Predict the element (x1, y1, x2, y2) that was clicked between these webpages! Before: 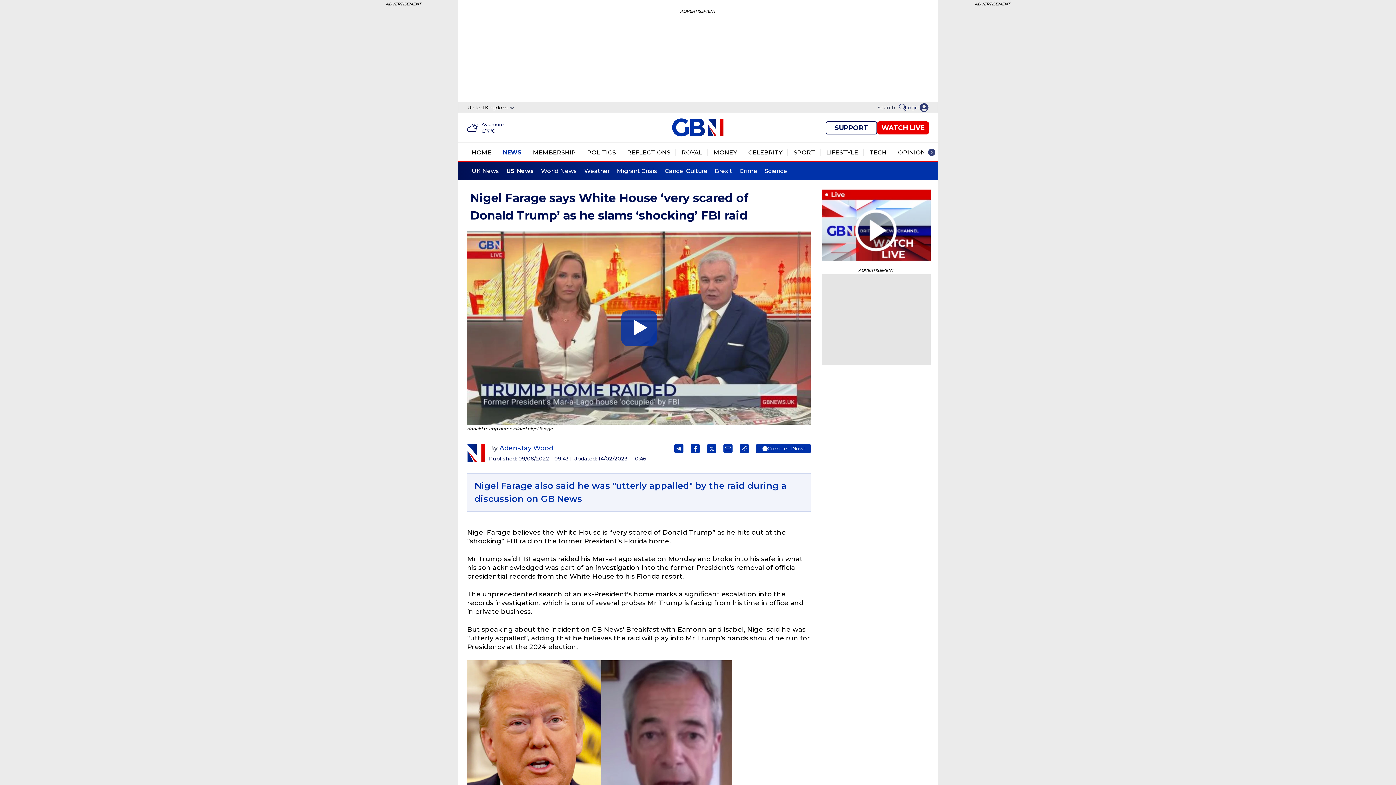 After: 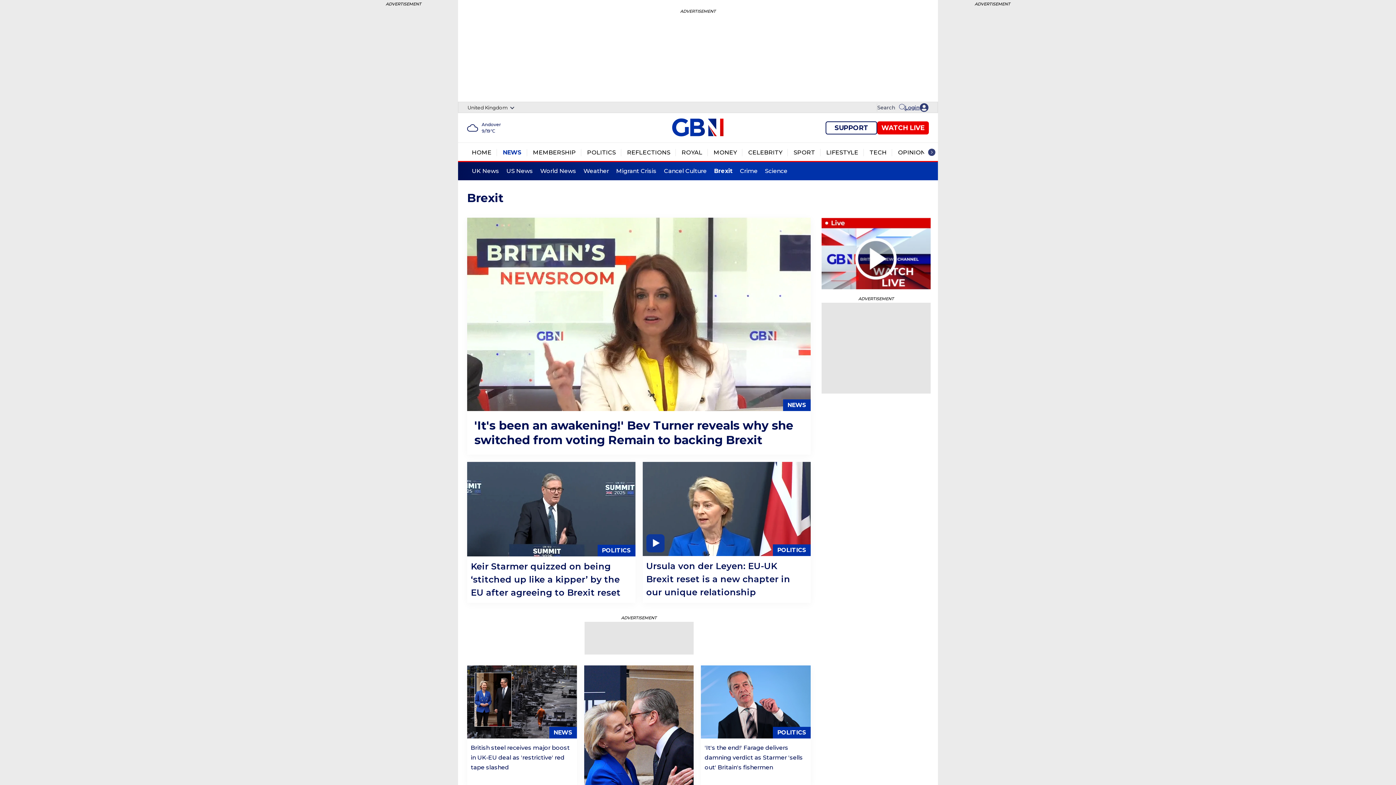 Action: label: Brexit bbox: (714, 167, 732, 174)